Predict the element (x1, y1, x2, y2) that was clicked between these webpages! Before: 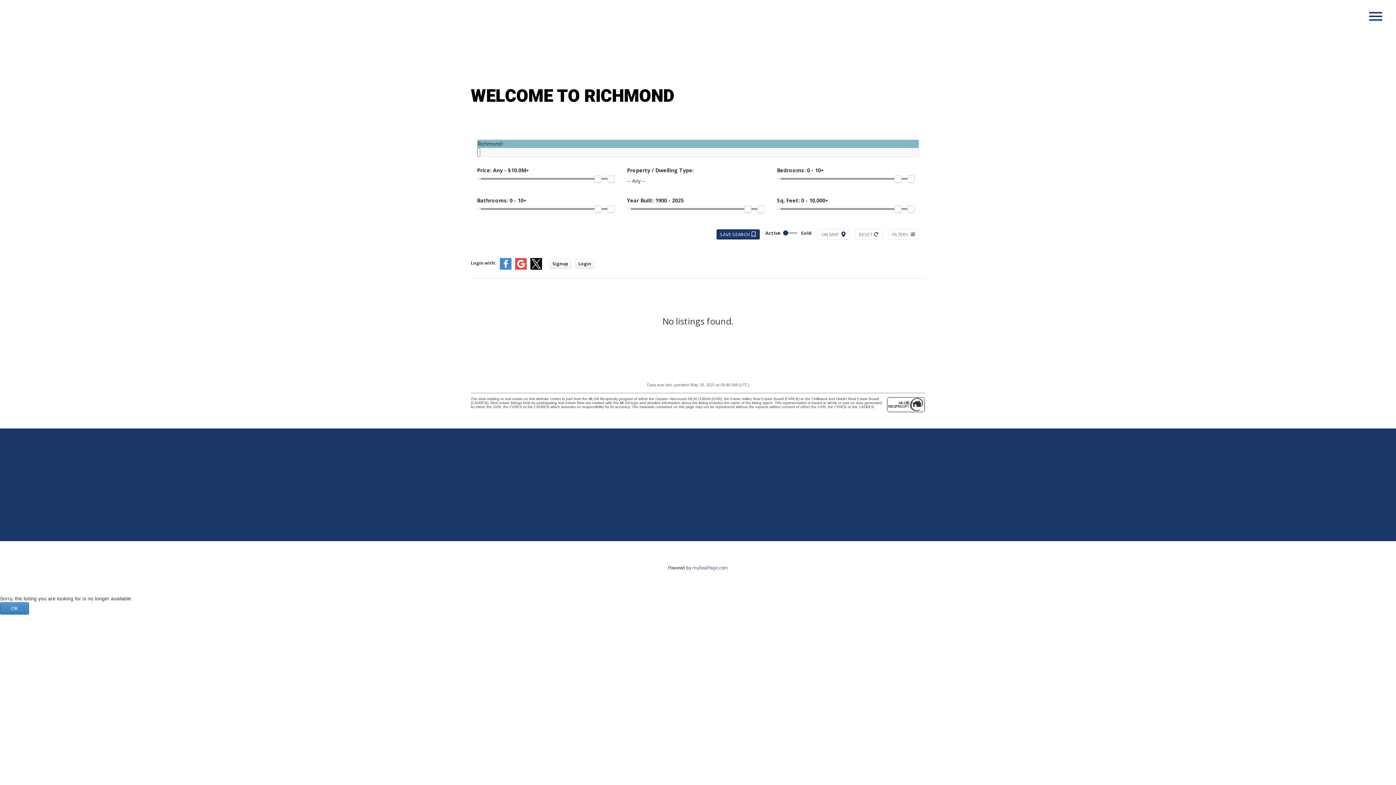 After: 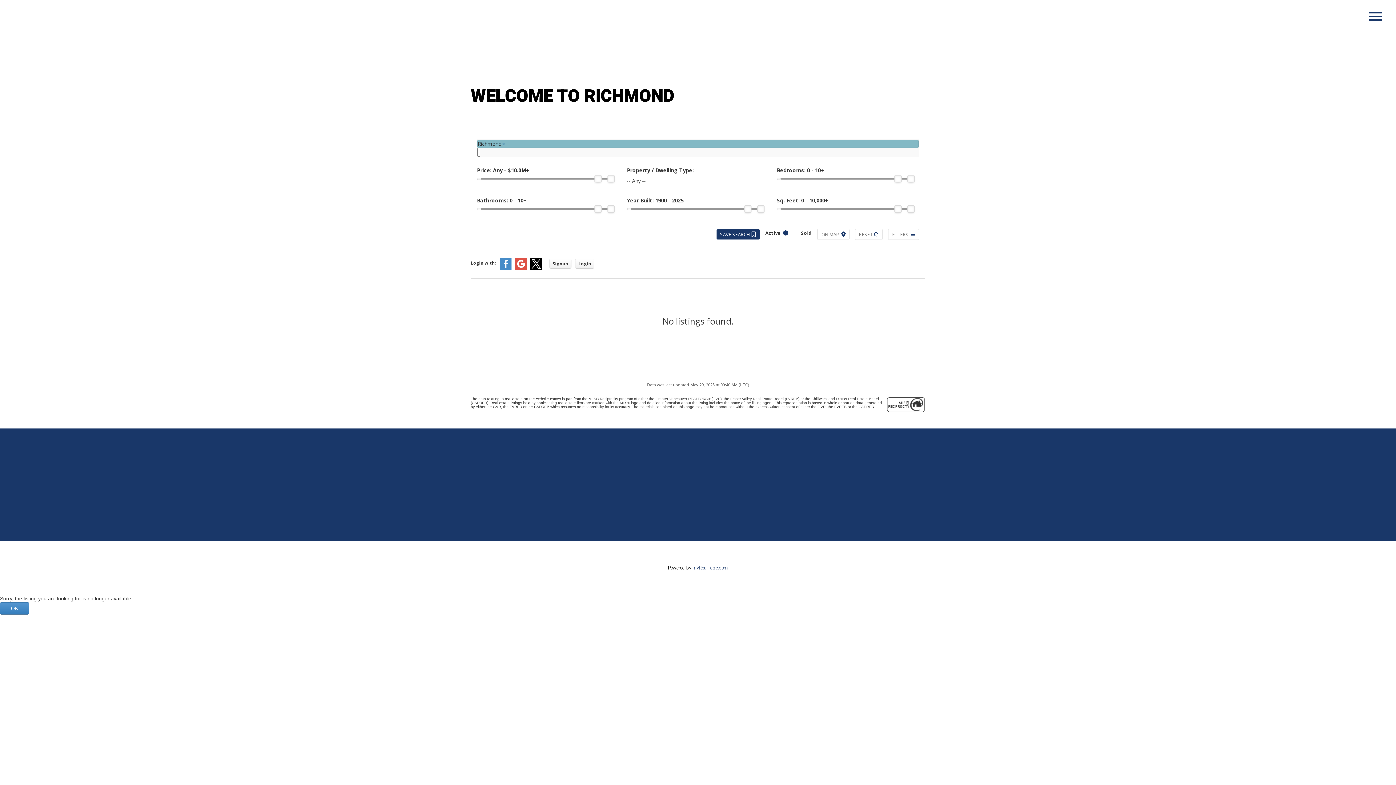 Action: label: Office: 604-662-8611 bbox: (470, 457, 525, 466)